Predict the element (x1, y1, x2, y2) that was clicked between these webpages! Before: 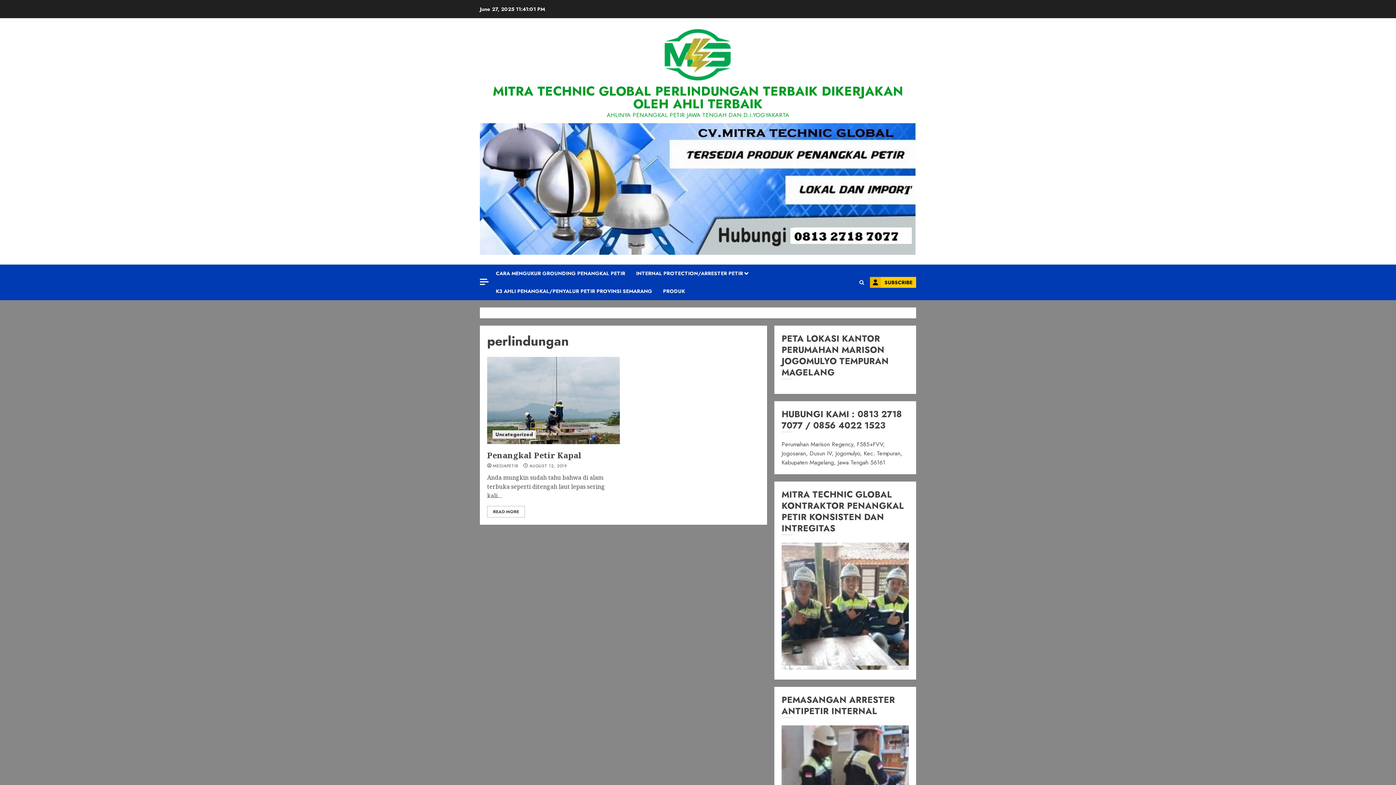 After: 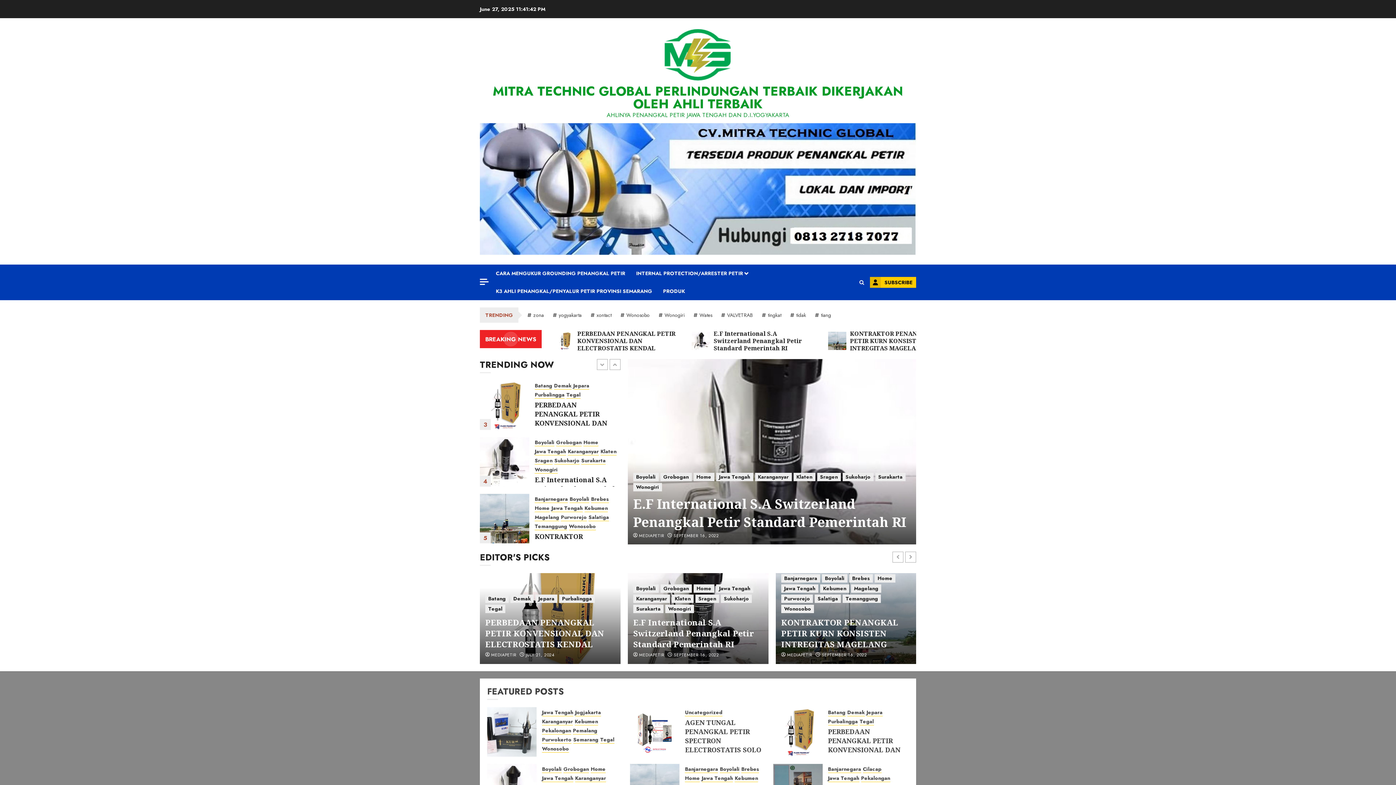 Action: bbox: (664, 29, 731, 85)